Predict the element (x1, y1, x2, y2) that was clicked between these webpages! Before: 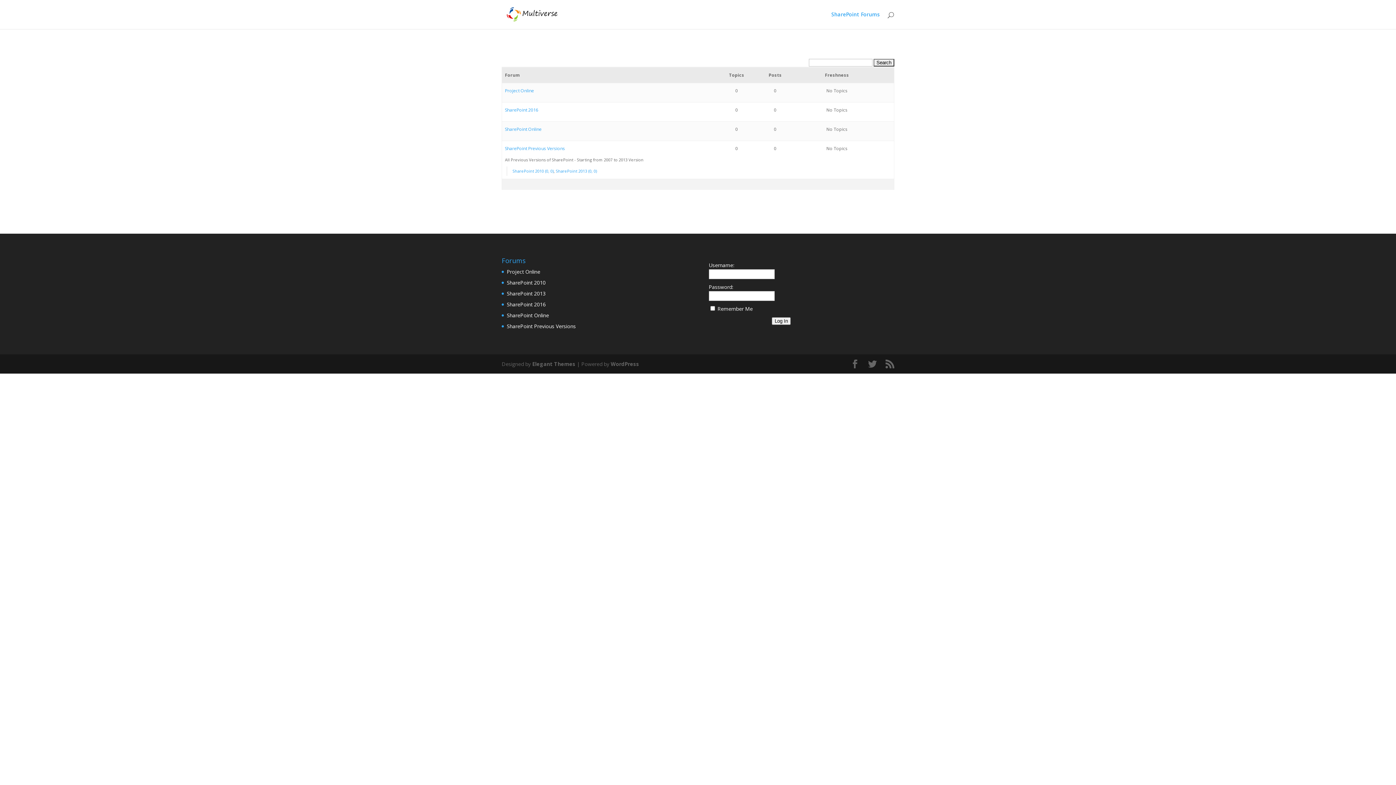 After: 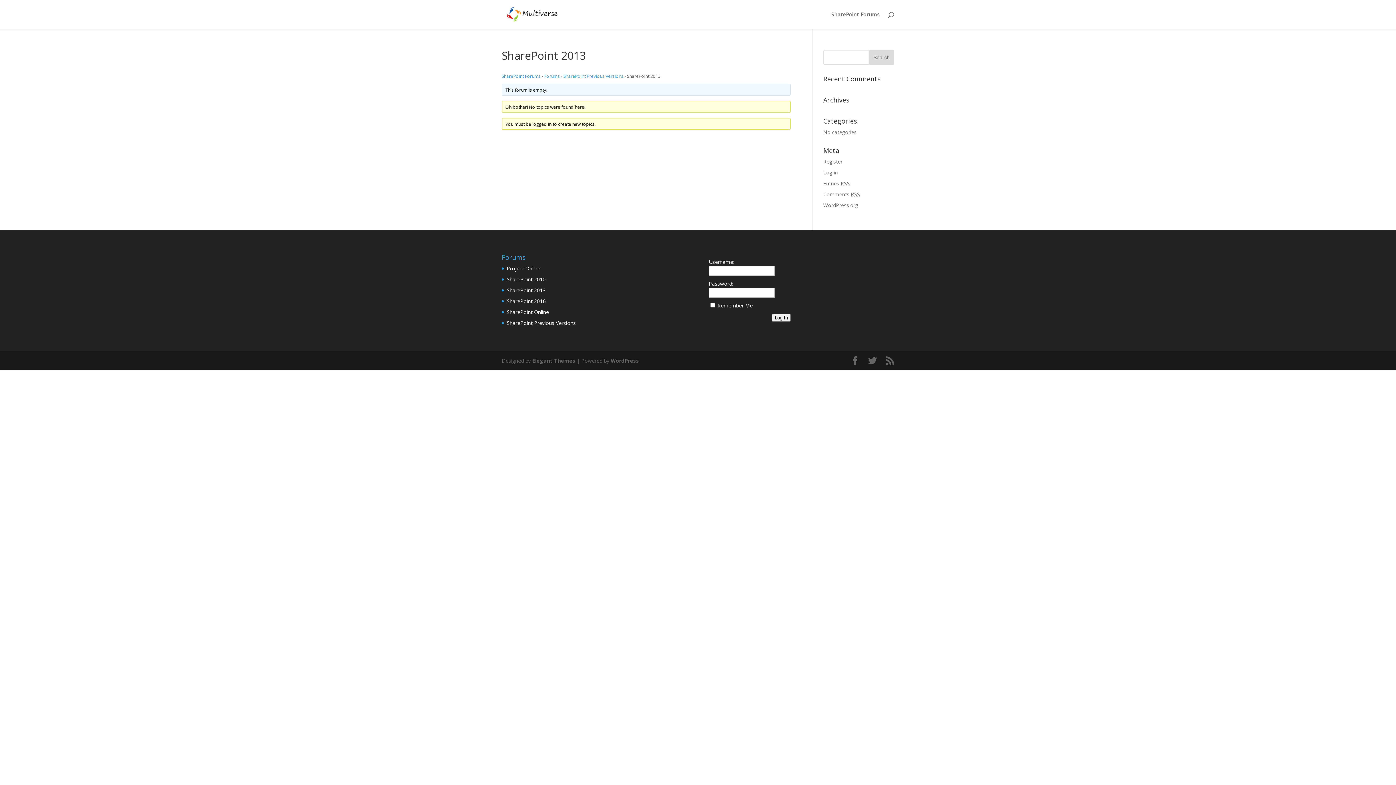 Action: bbox: (556, 168, 597, 173) label: SharePoint 2013 (0, 0)